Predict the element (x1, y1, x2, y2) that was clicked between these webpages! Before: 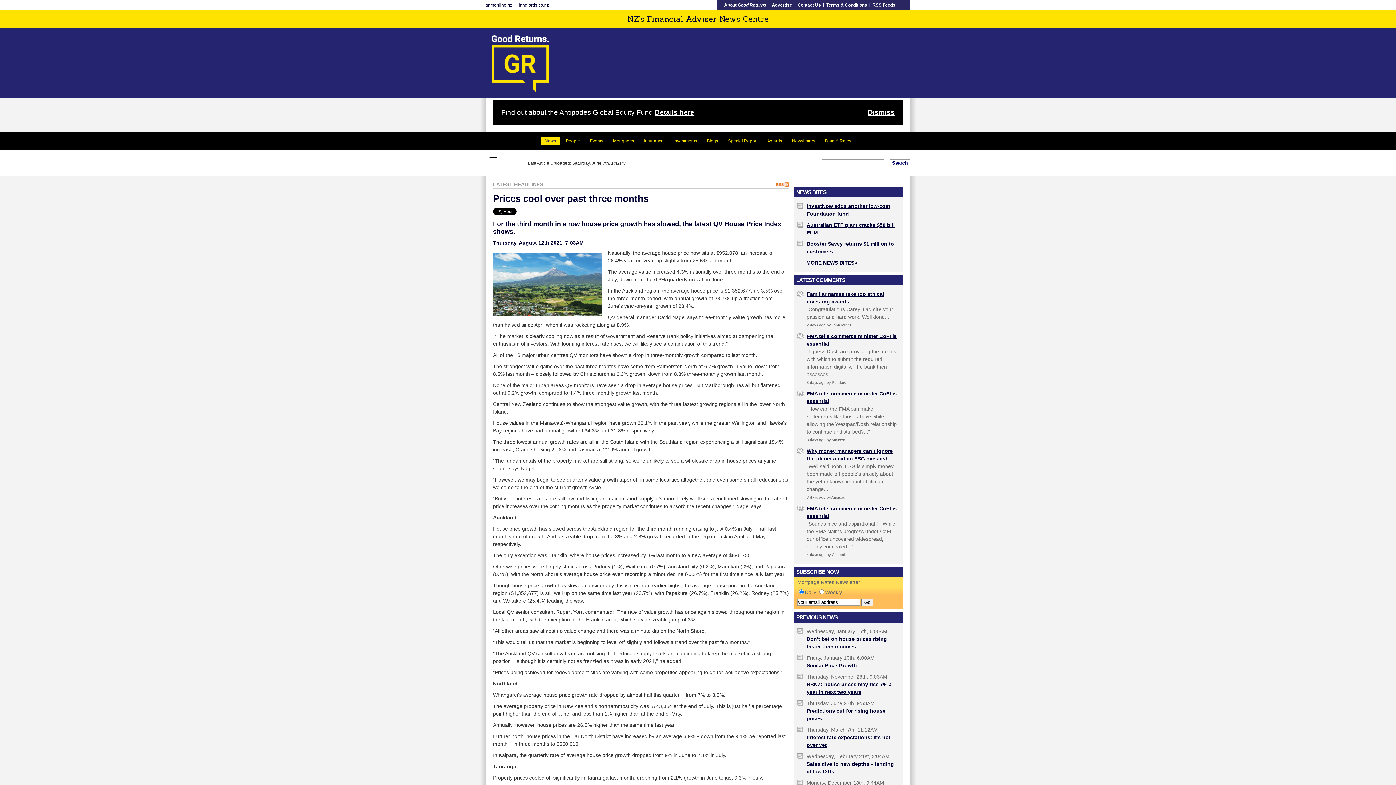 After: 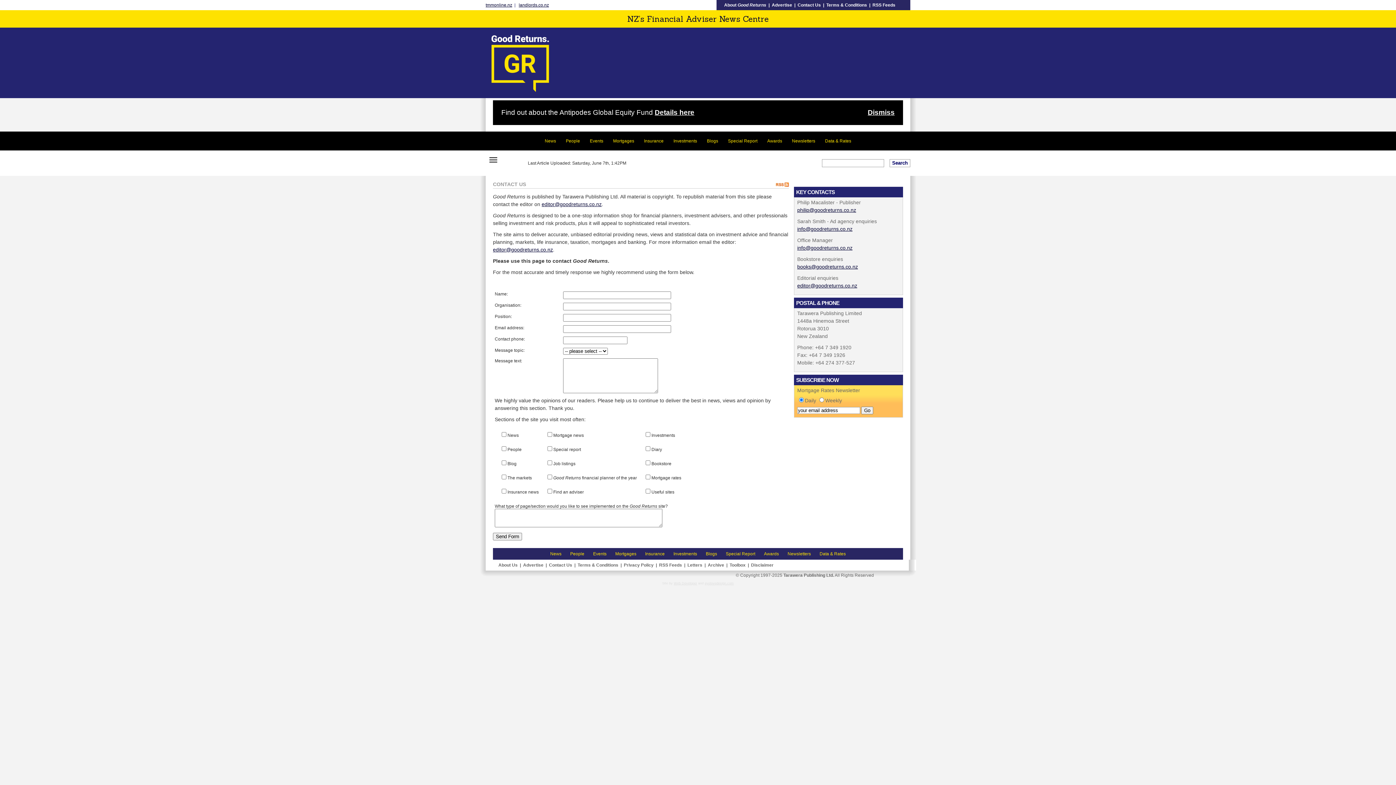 Action: label: Contact Us bbox: (797, 2, 821, 7)